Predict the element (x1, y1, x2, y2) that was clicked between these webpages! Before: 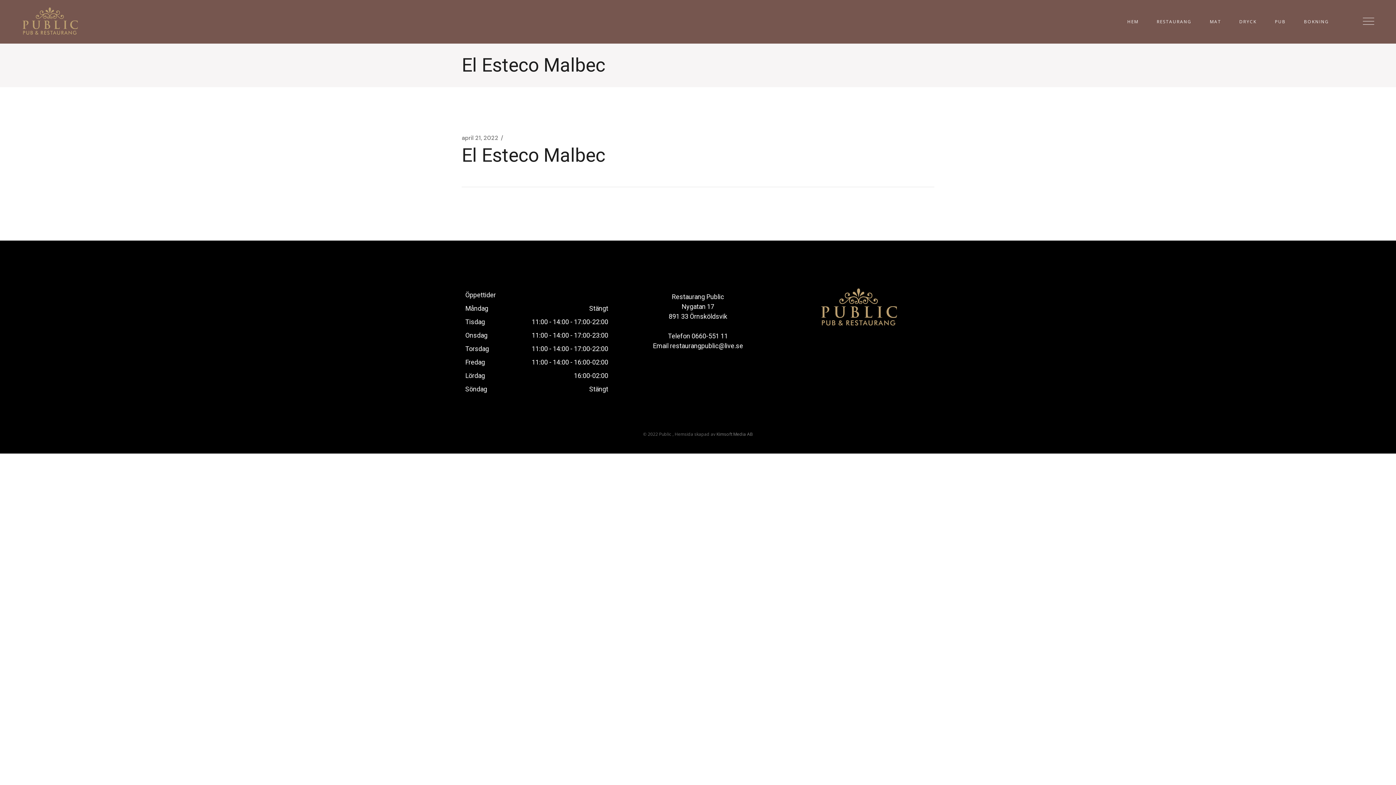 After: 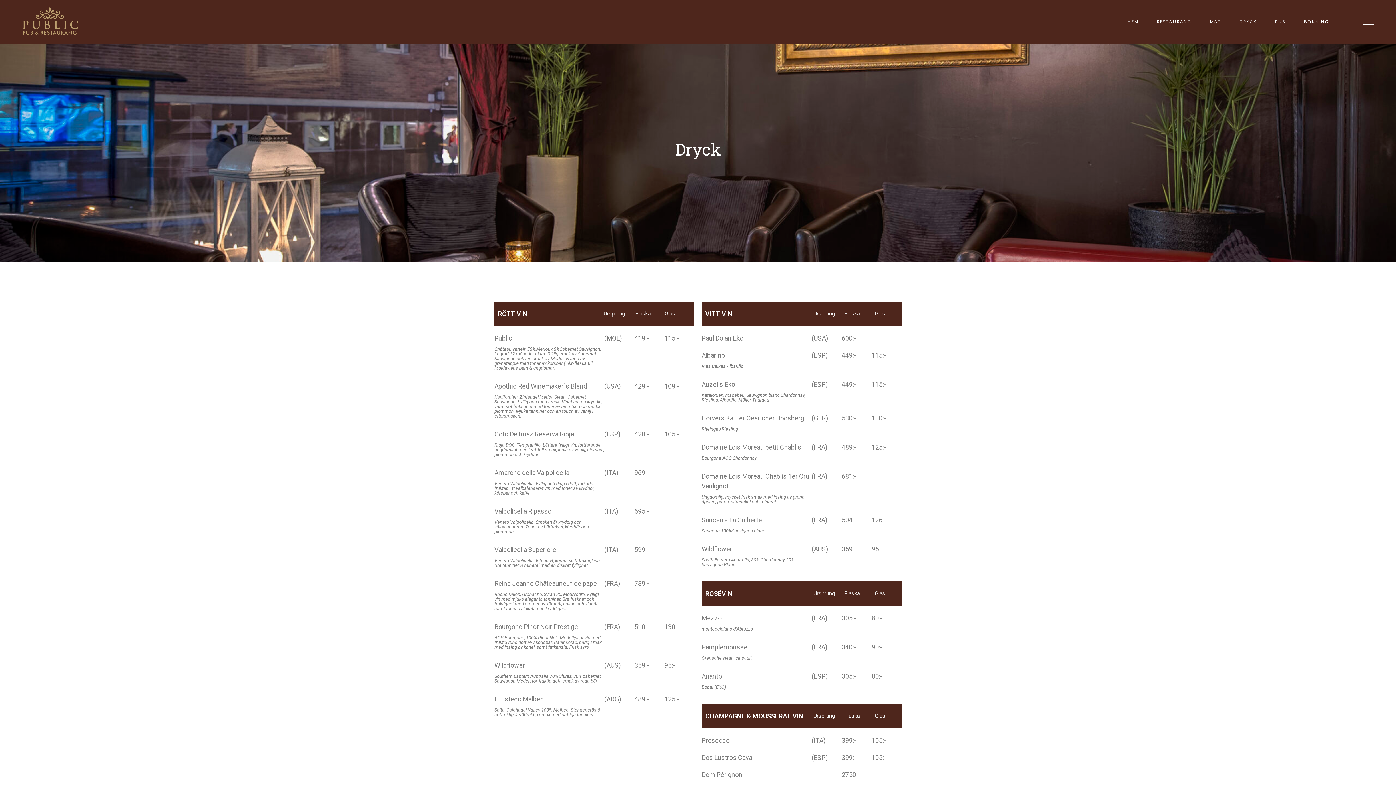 Action: label: DRYCK bbox: (1230, 0, 1266, 43)